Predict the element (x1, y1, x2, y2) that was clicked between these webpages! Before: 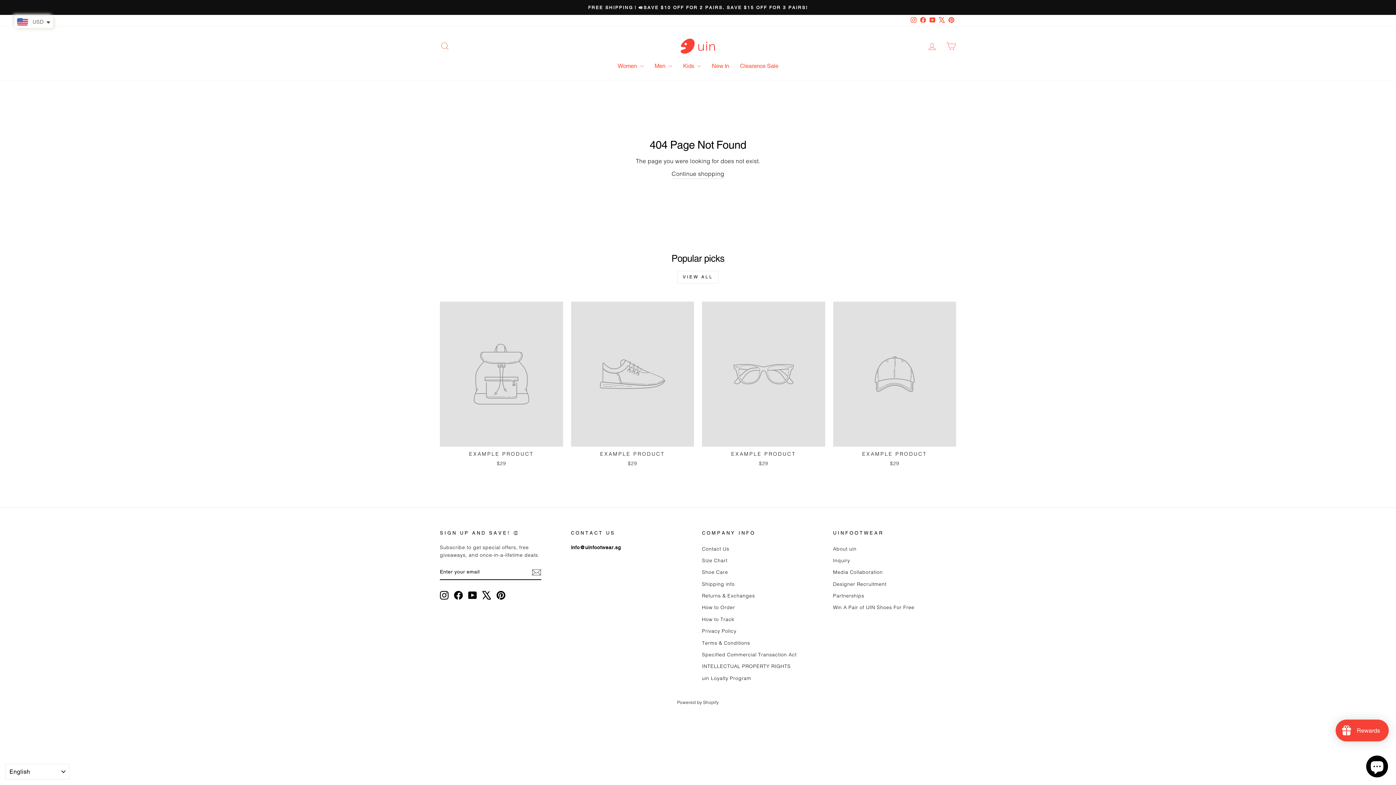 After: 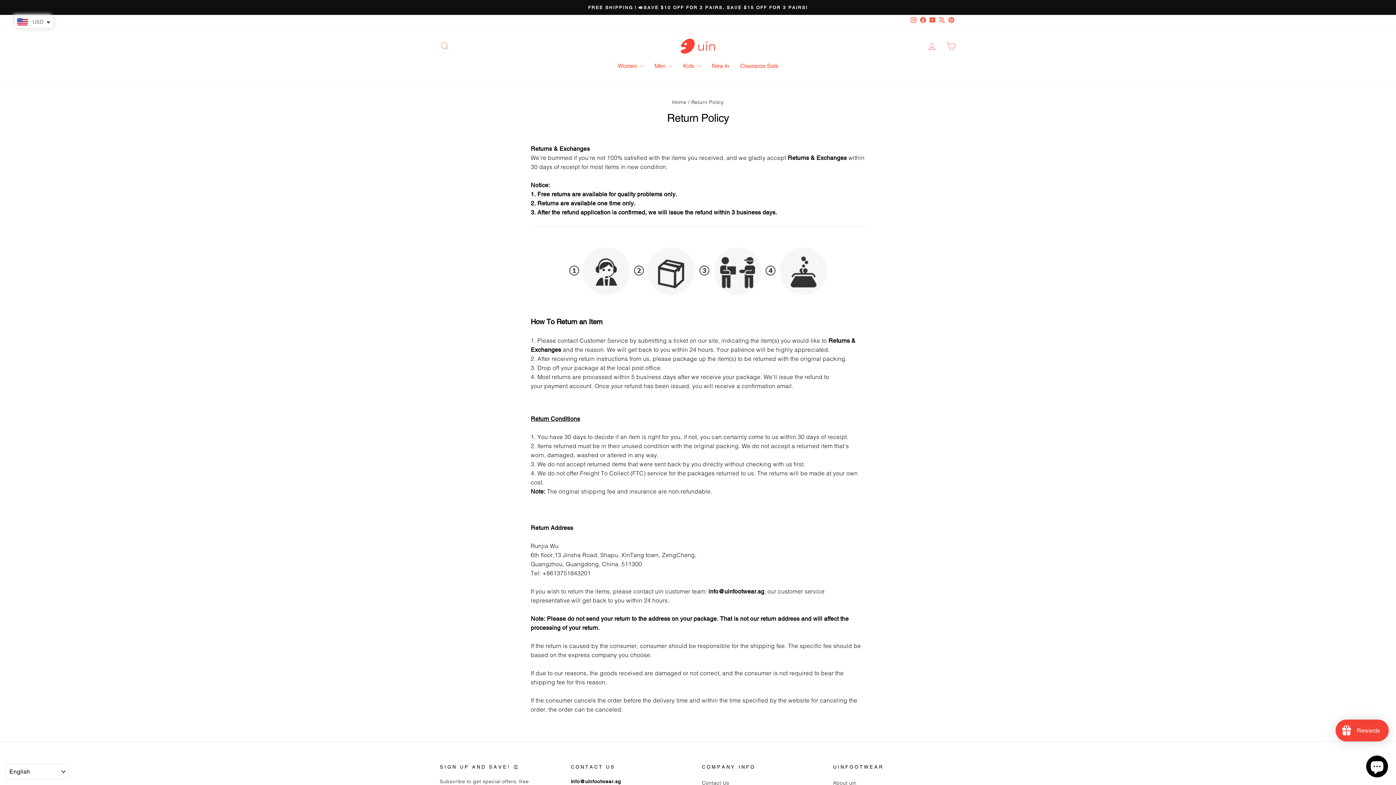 Action: label: Returns & Exchanges bbox: (702, 590, 755, 601)